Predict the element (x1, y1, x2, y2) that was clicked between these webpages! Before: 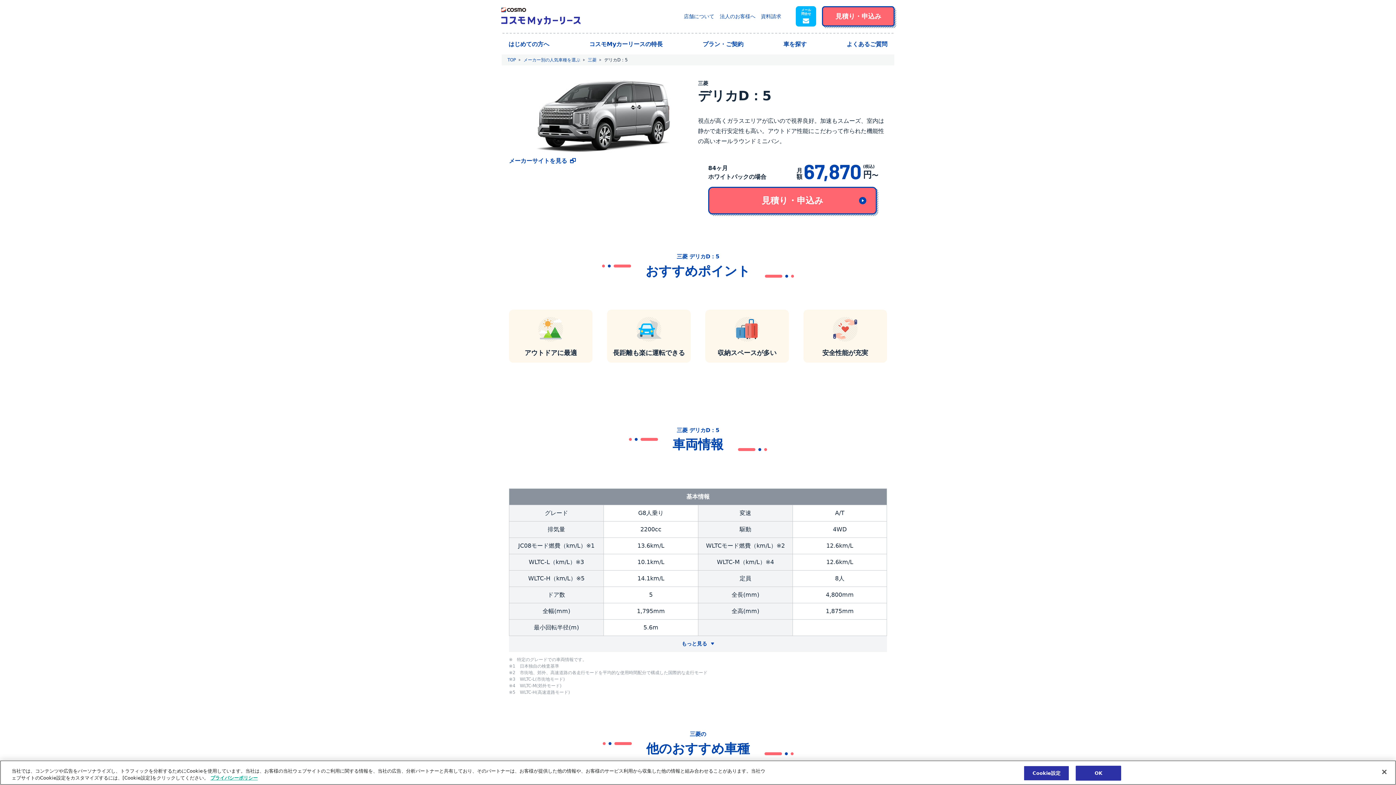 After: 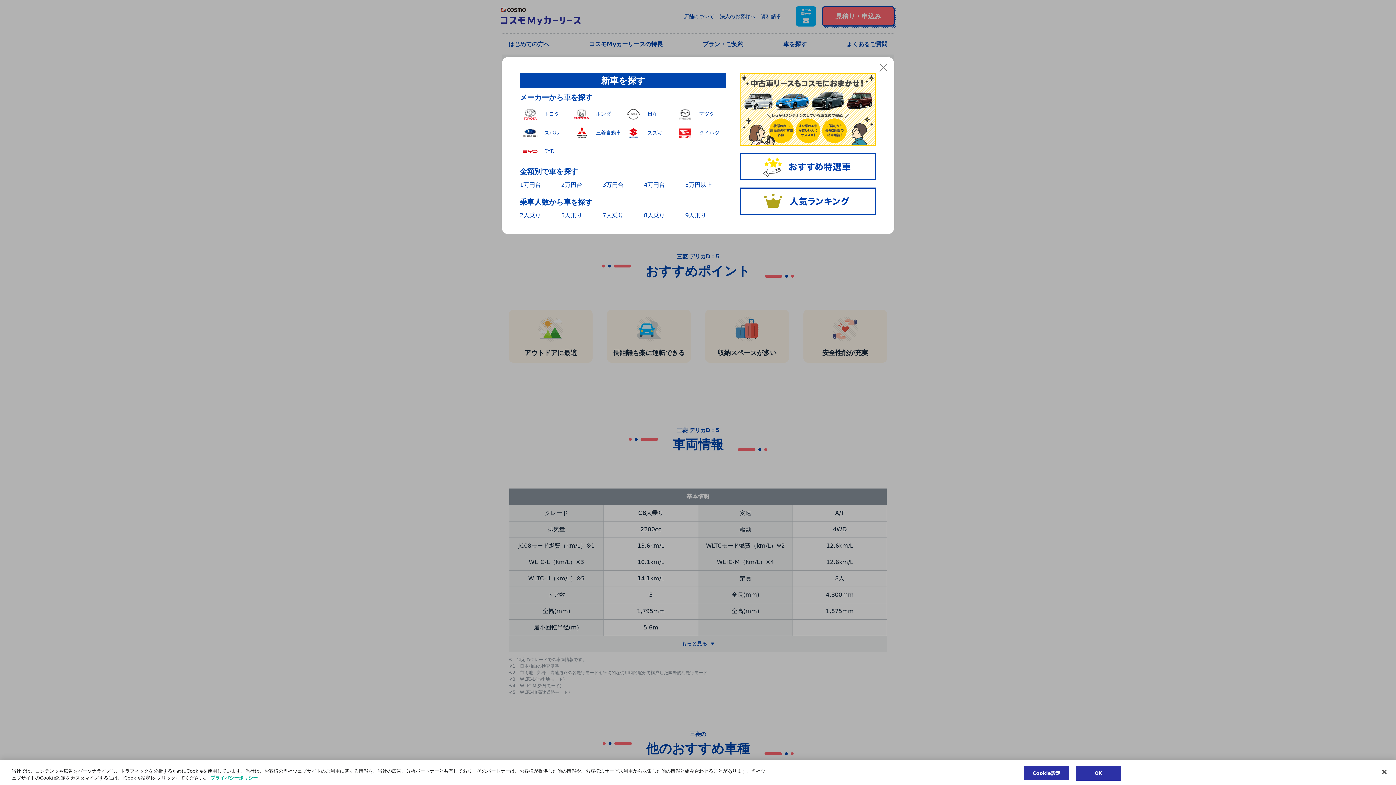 Action: label: 車を探す bbox: (776, 33, 814, 54)